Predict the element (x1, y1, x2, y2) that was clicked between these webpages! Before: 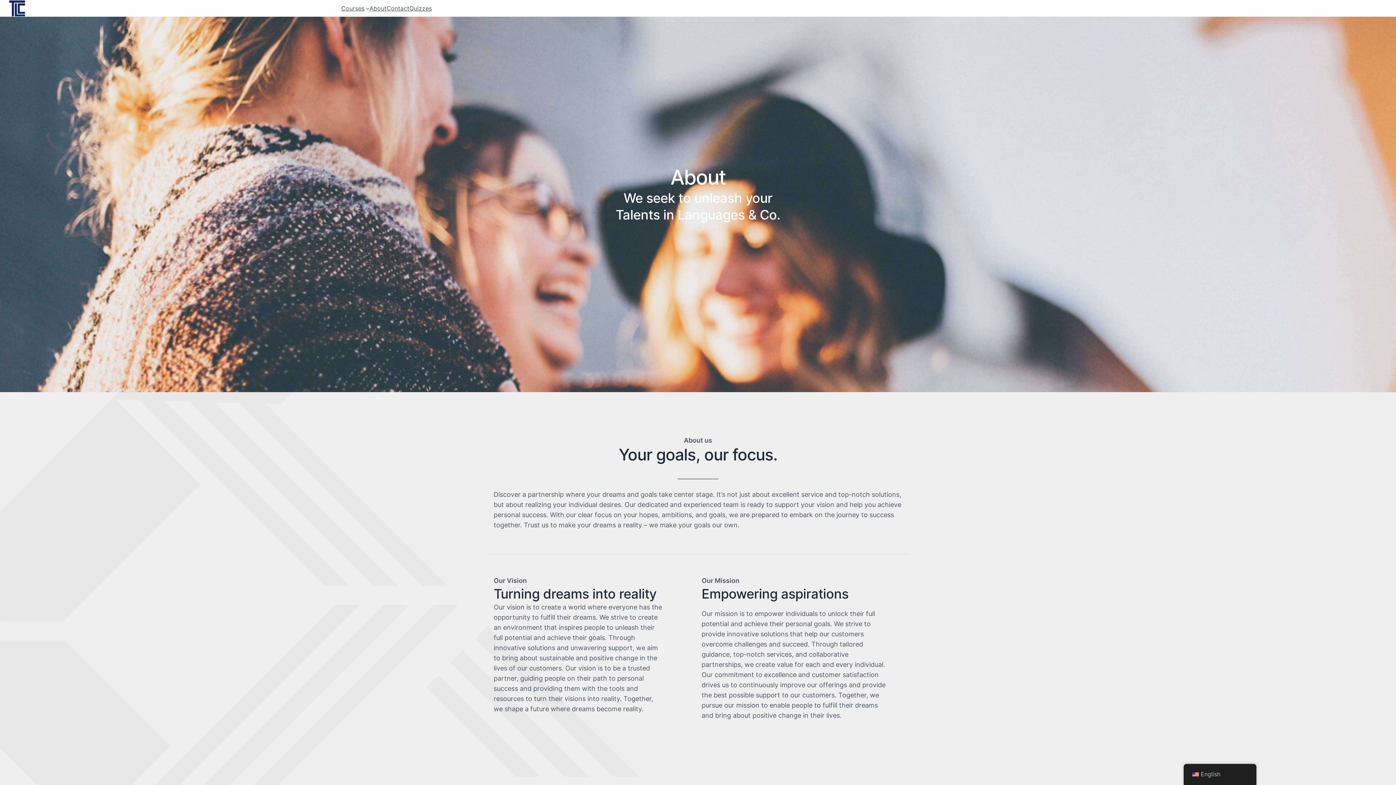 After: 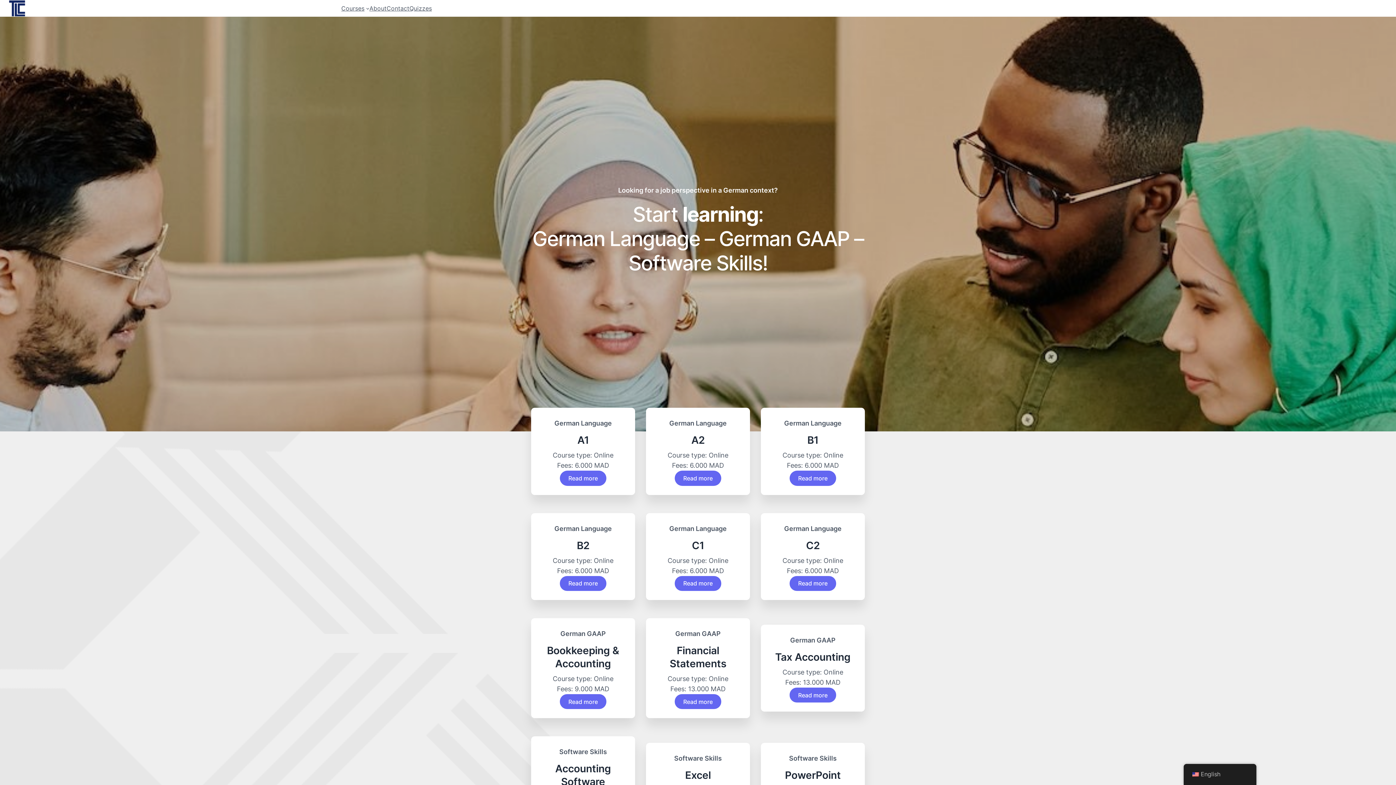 Action: bbox: (341, 3, 364, 12) label: Courses